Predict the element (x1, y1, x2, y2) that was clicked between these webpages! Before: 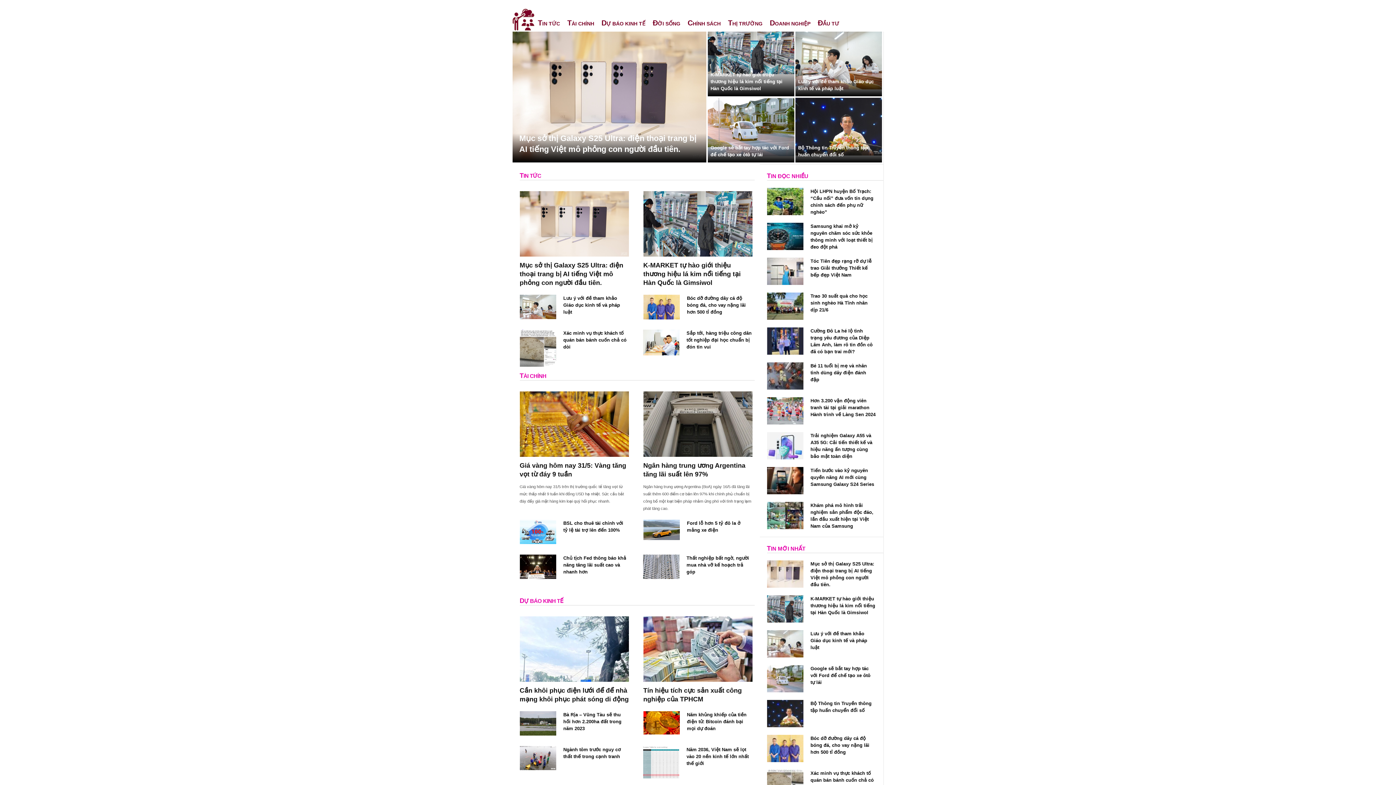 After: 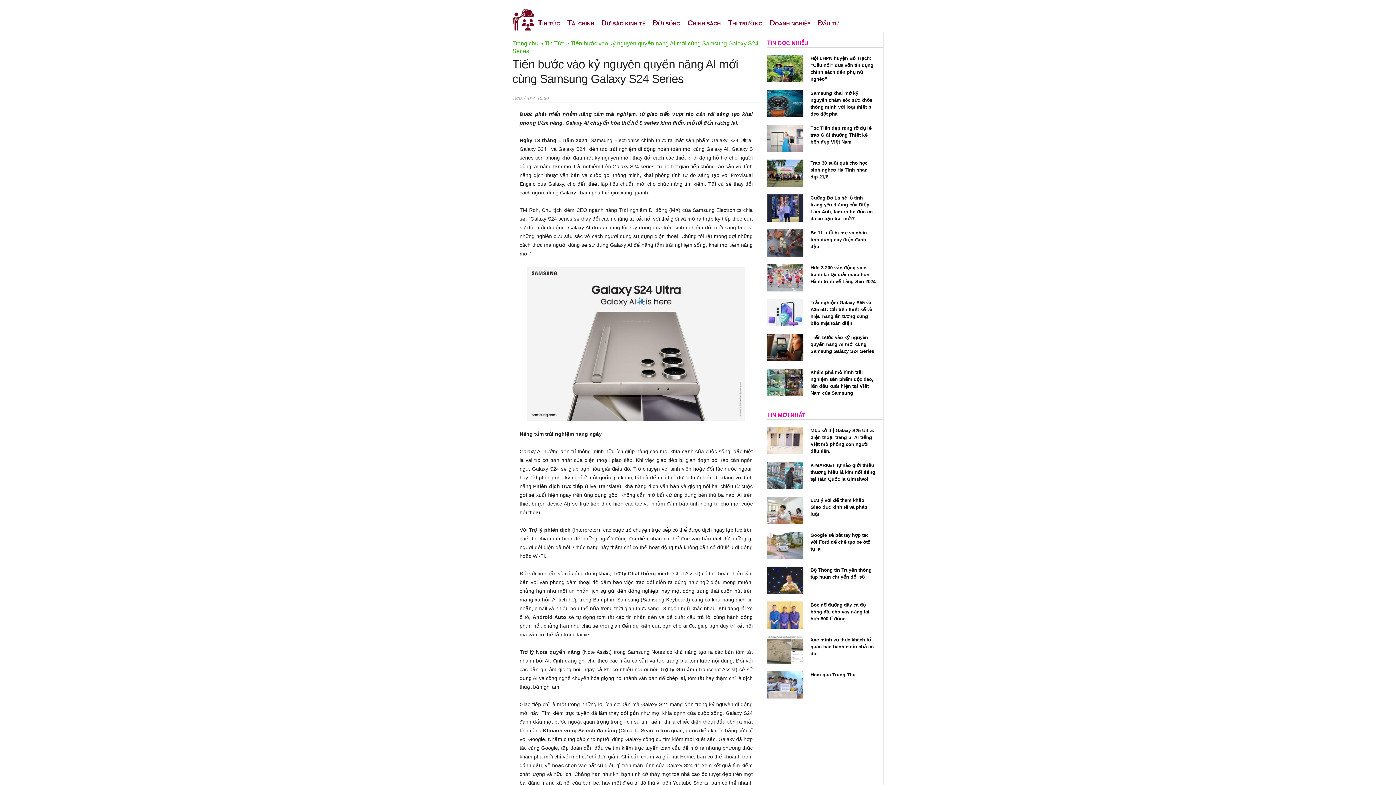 Action: bbox: (767, 467, 803, 494)